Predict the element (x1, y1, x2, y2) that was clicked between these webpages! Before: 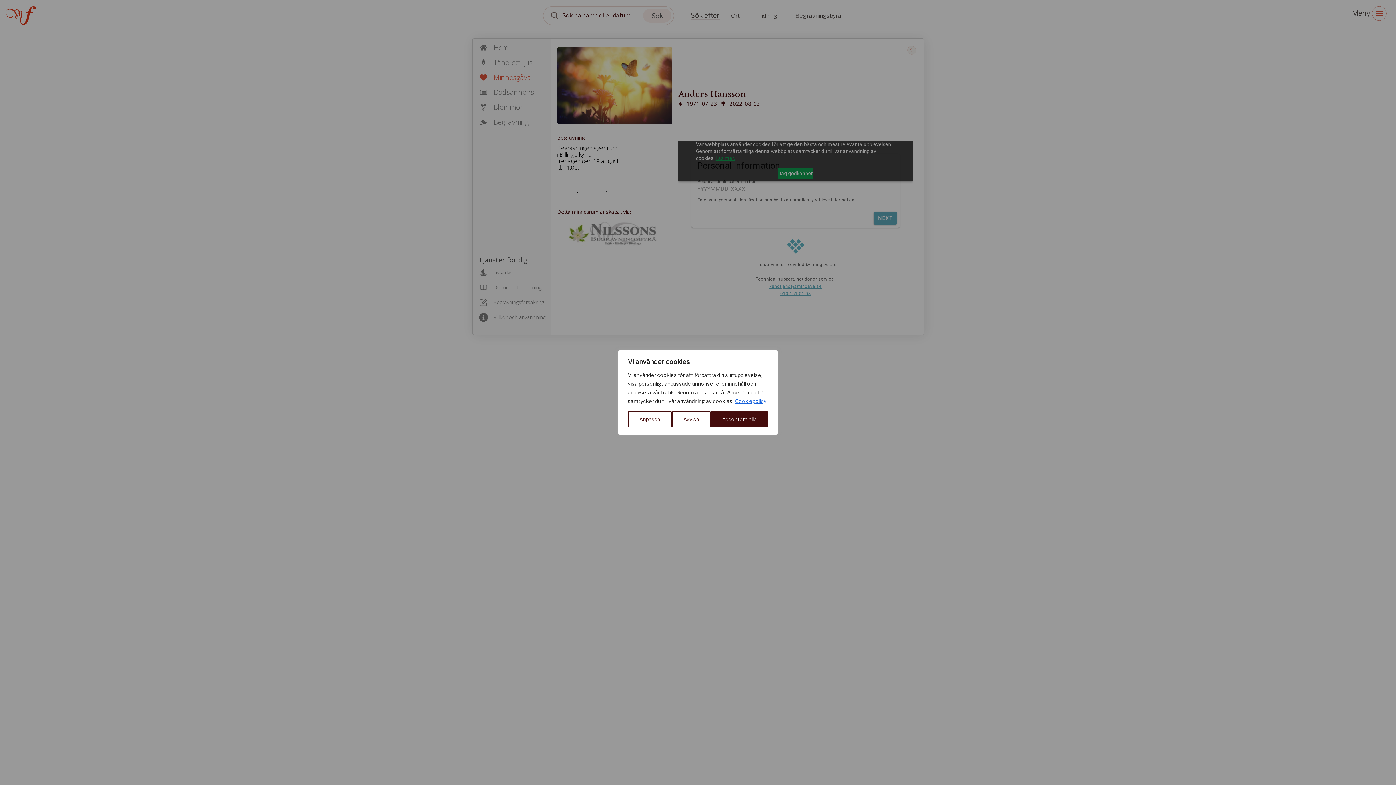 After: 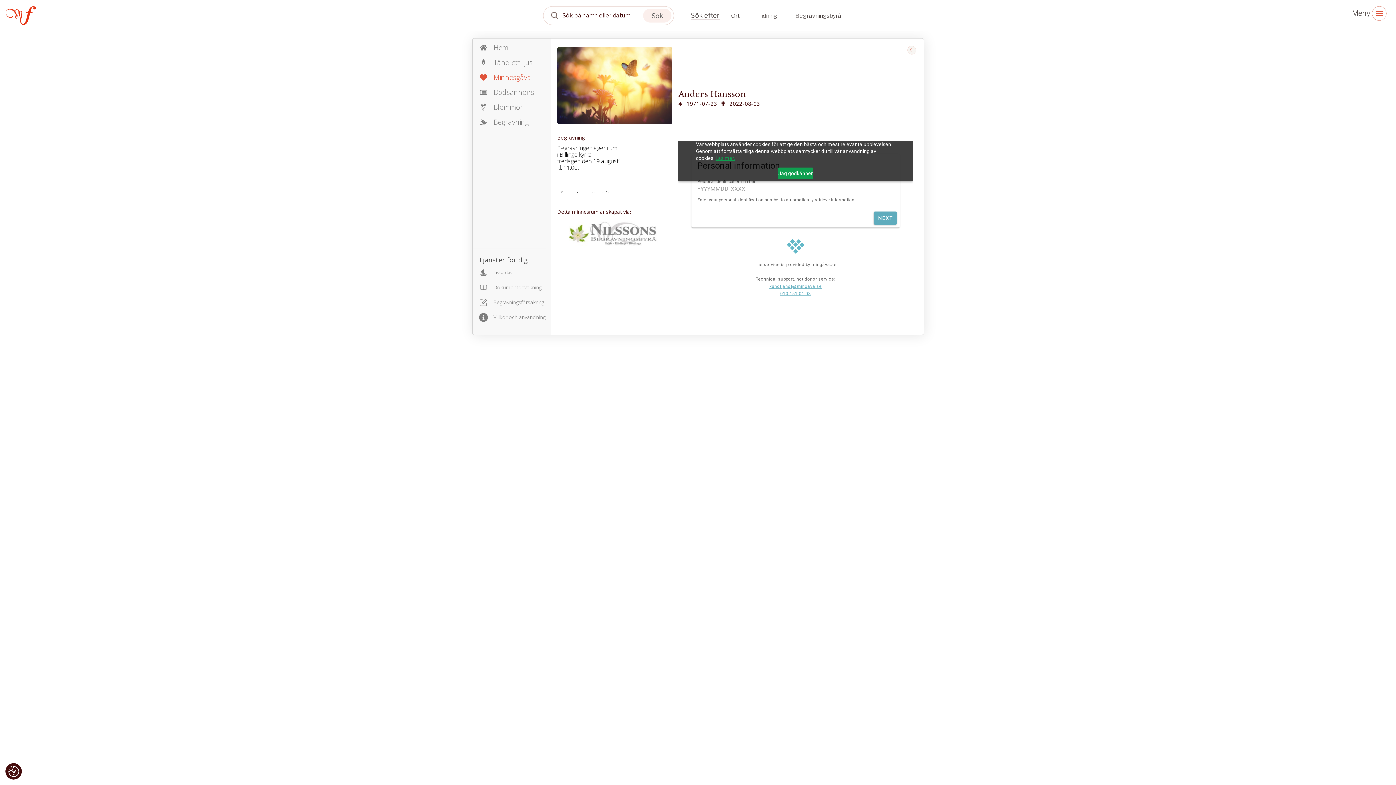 Action: bbox: (710, 411, 768, 427) label: Acceptera alla